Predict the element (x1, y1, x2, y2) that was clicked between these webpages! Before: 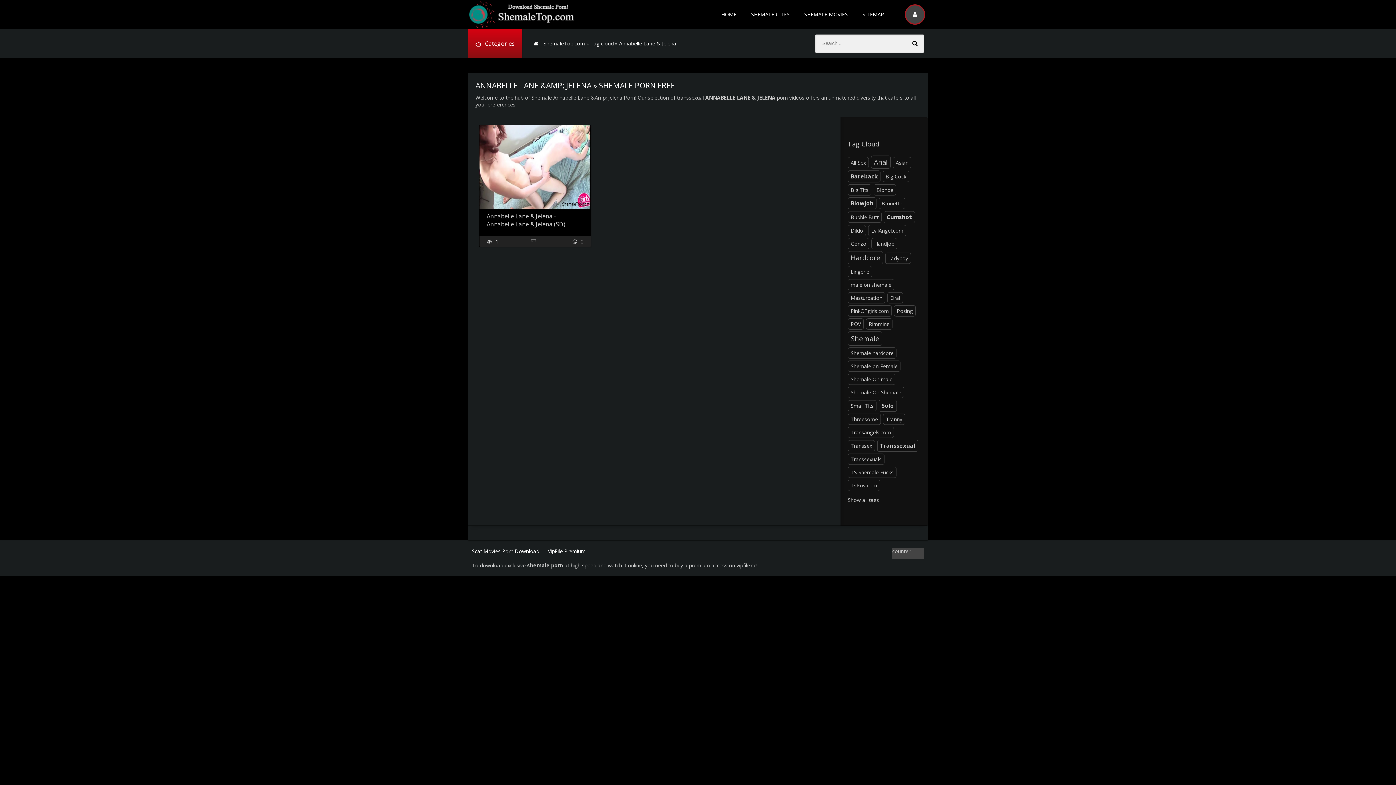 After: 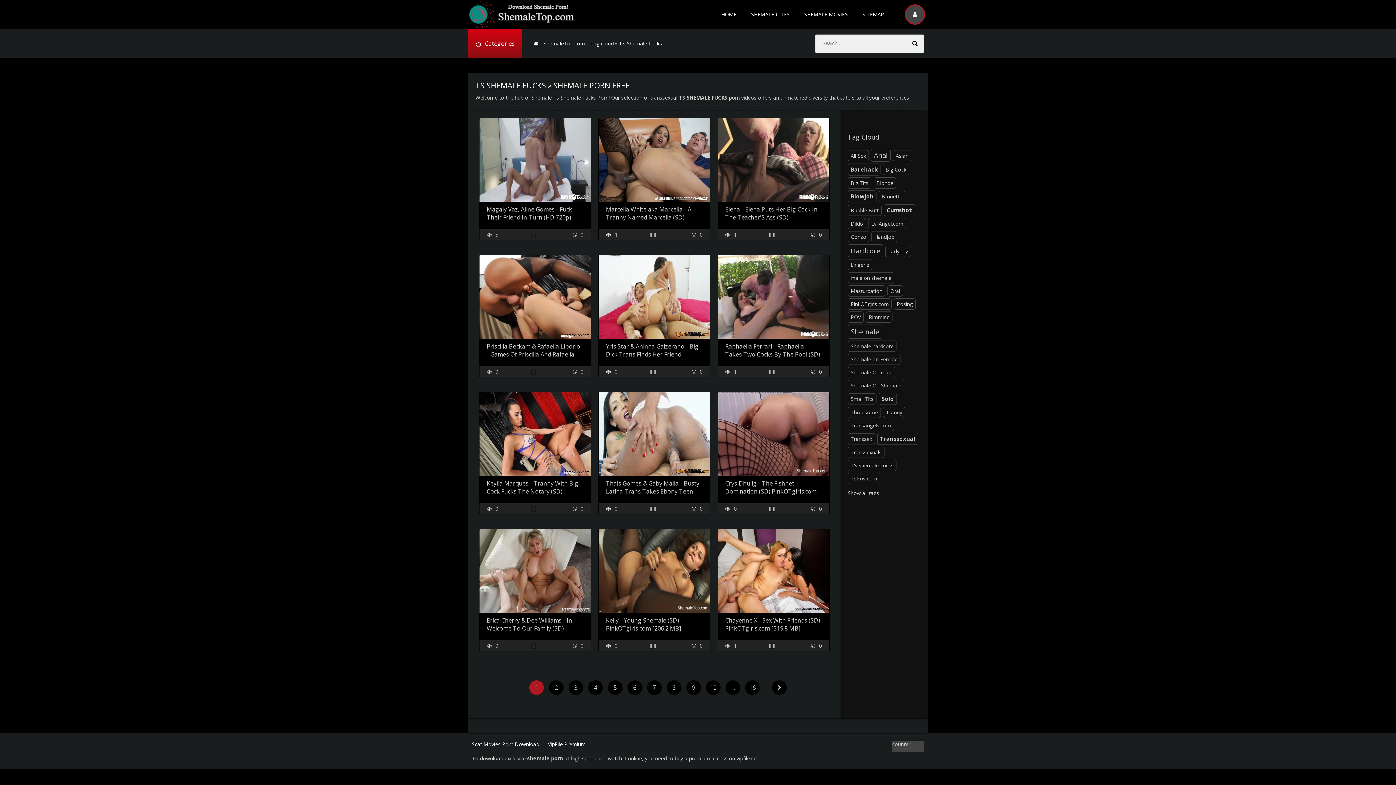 Action: label: TS Shemale Fucks bbox: (848, 467, 896, 477)